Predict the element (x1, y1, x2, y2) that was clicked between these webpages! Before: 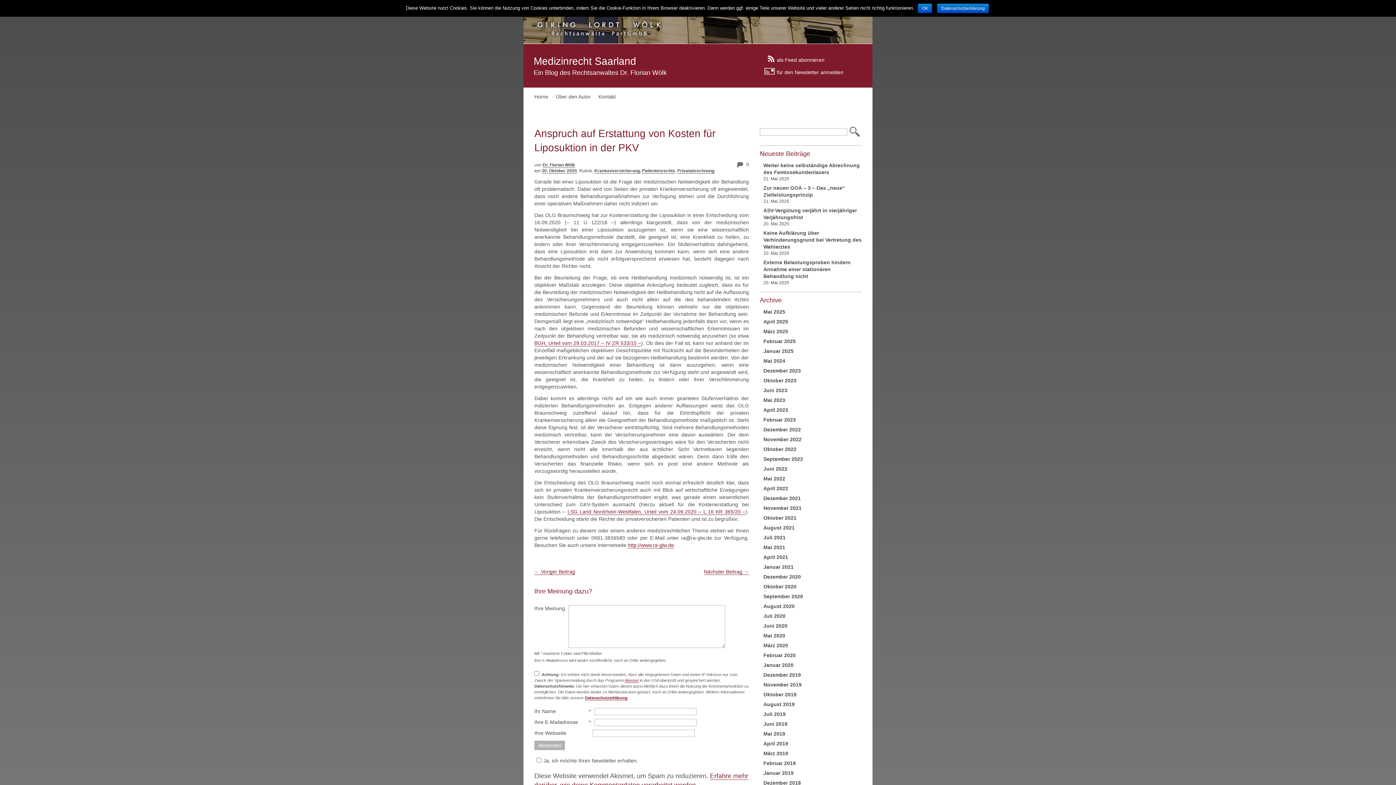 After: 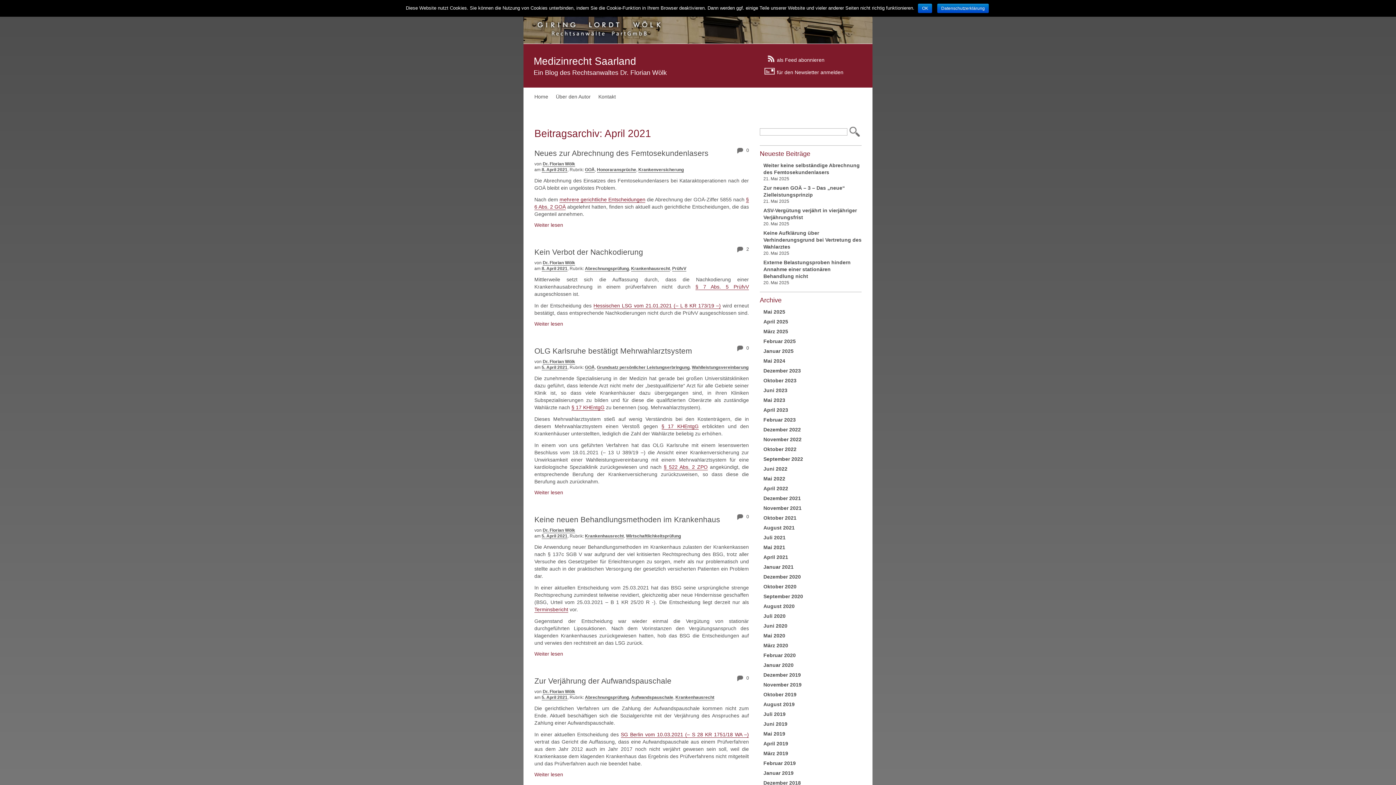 Action: label: April 2021 bbox: (763, 554, 788, 560)